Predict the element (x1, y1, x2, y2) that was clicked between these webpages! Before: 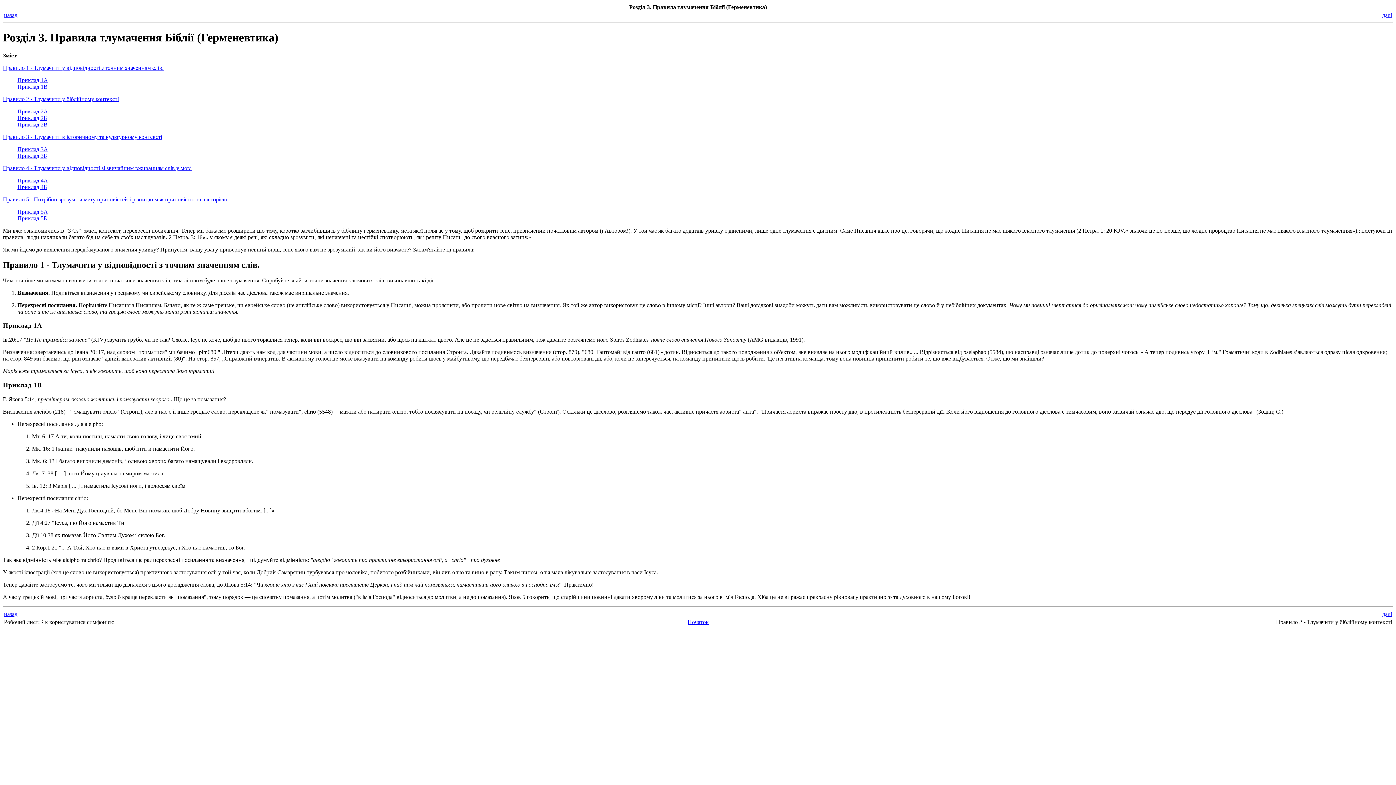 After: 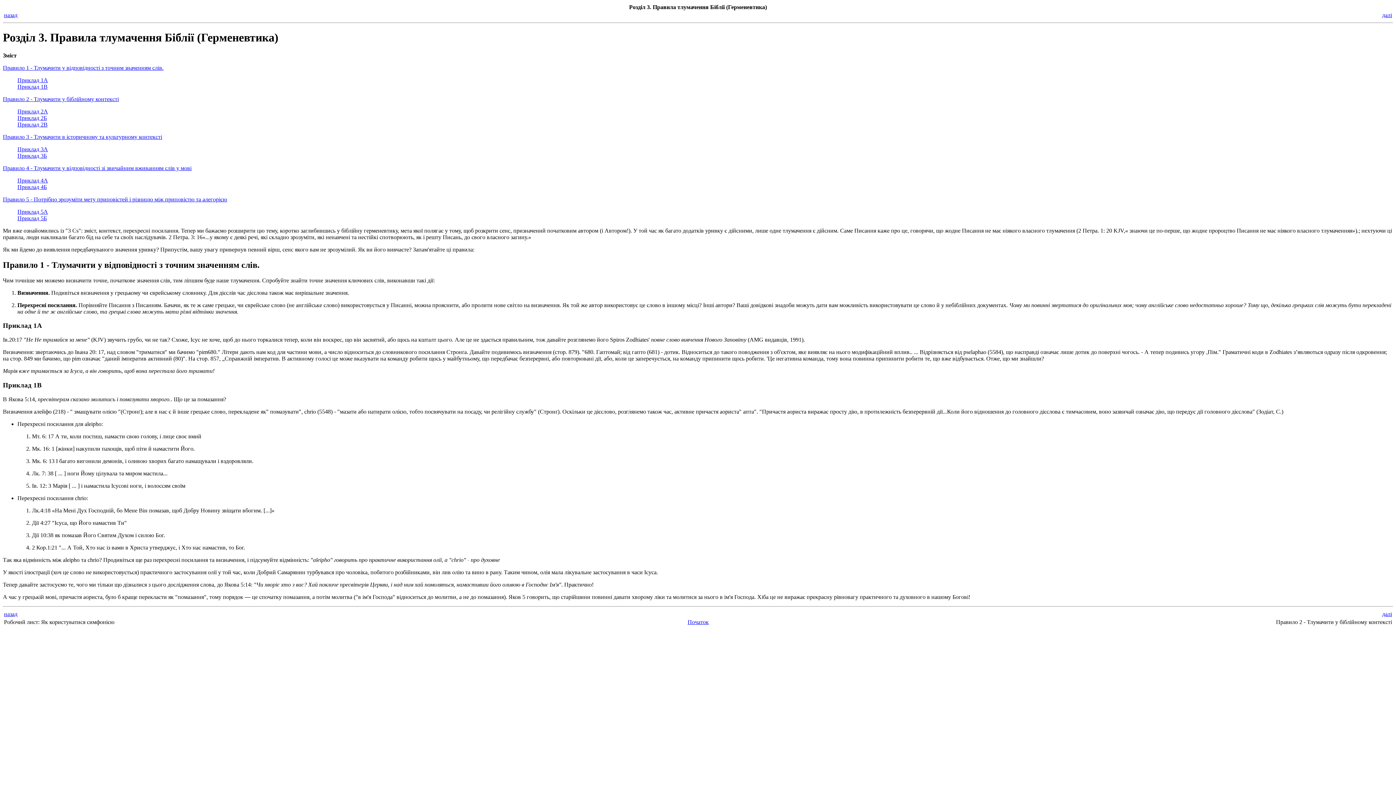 Action: label: Приклад 1А bbox: (17, 77, 48, 83)